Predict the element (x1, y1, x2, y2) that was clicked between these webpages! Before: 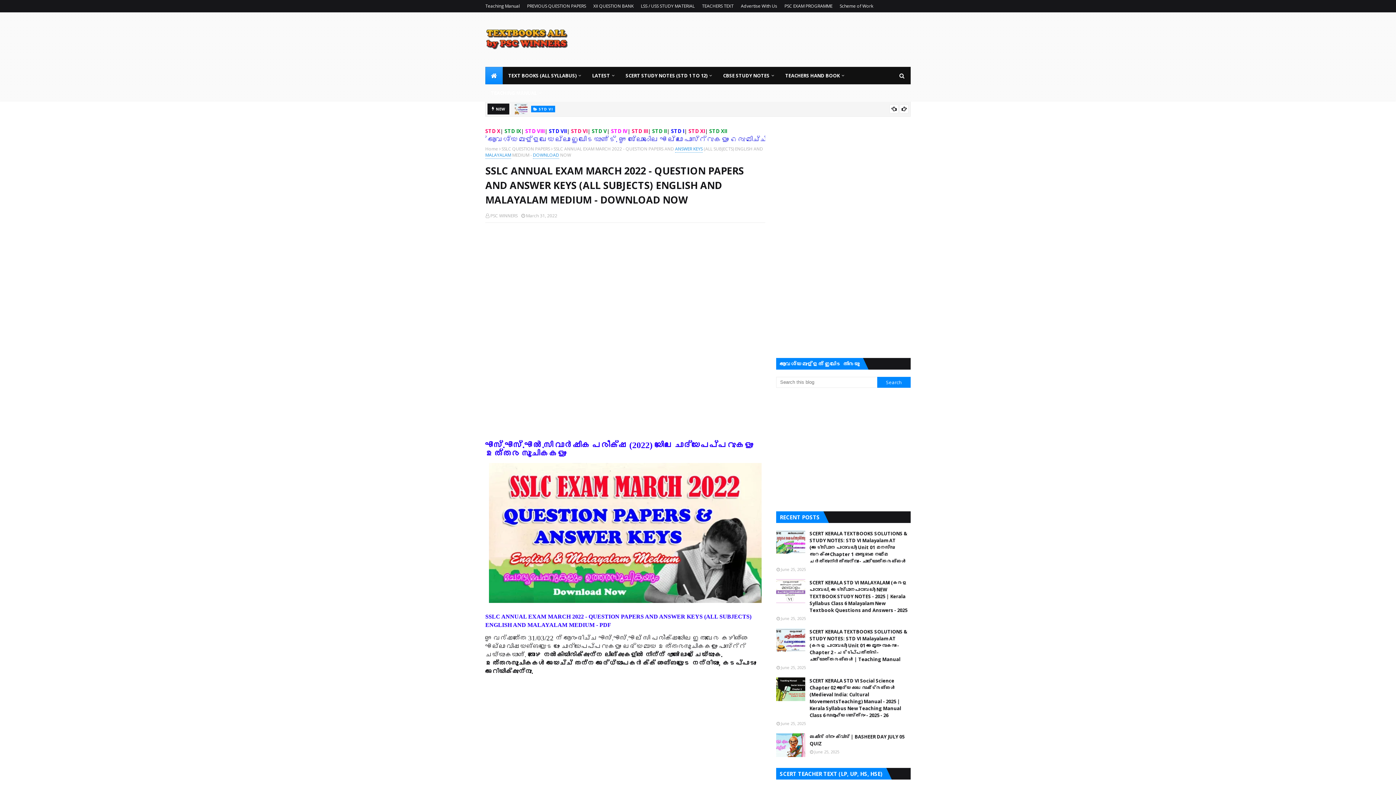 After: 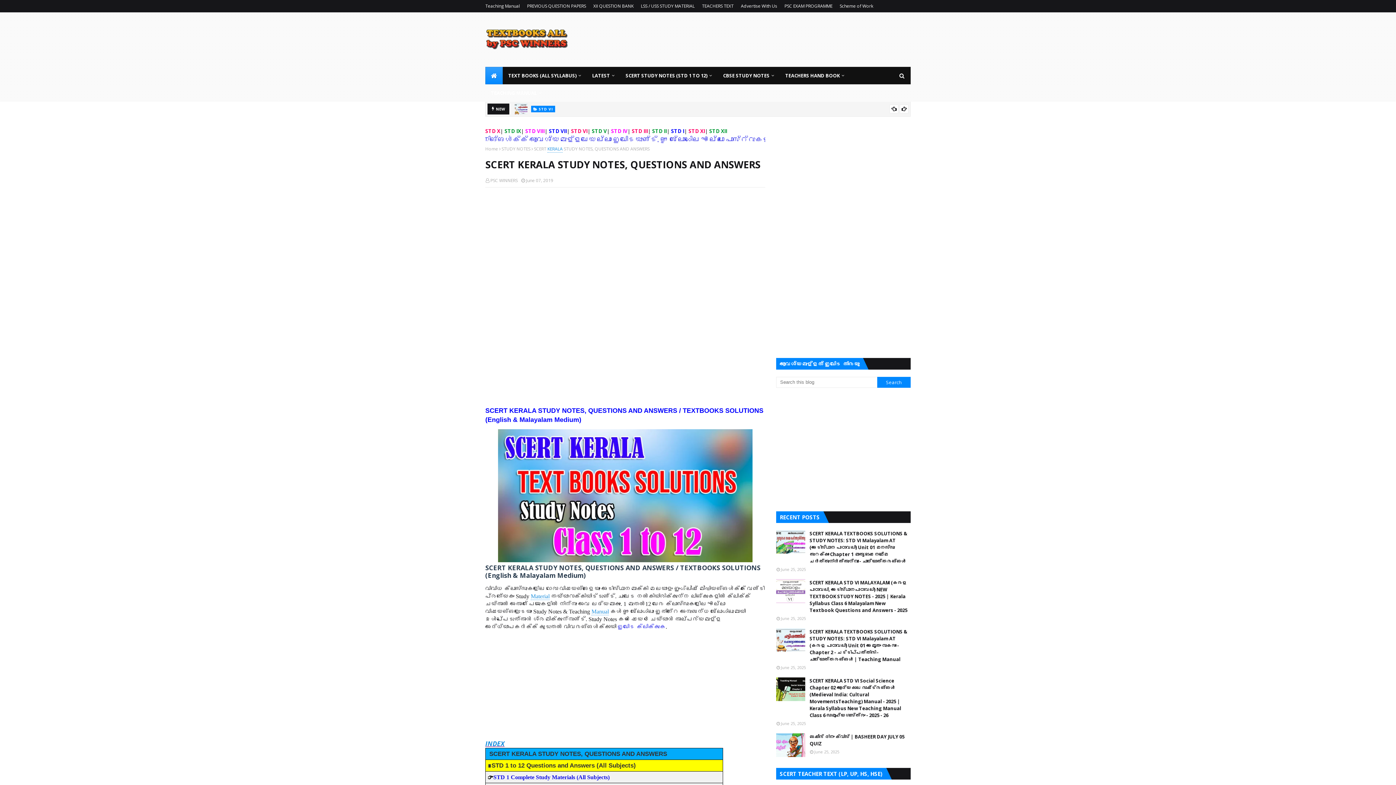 Action: label: SCERT STUDY NOTES (STD 1 TO 12) bbox: (620, 66, 717, 84)